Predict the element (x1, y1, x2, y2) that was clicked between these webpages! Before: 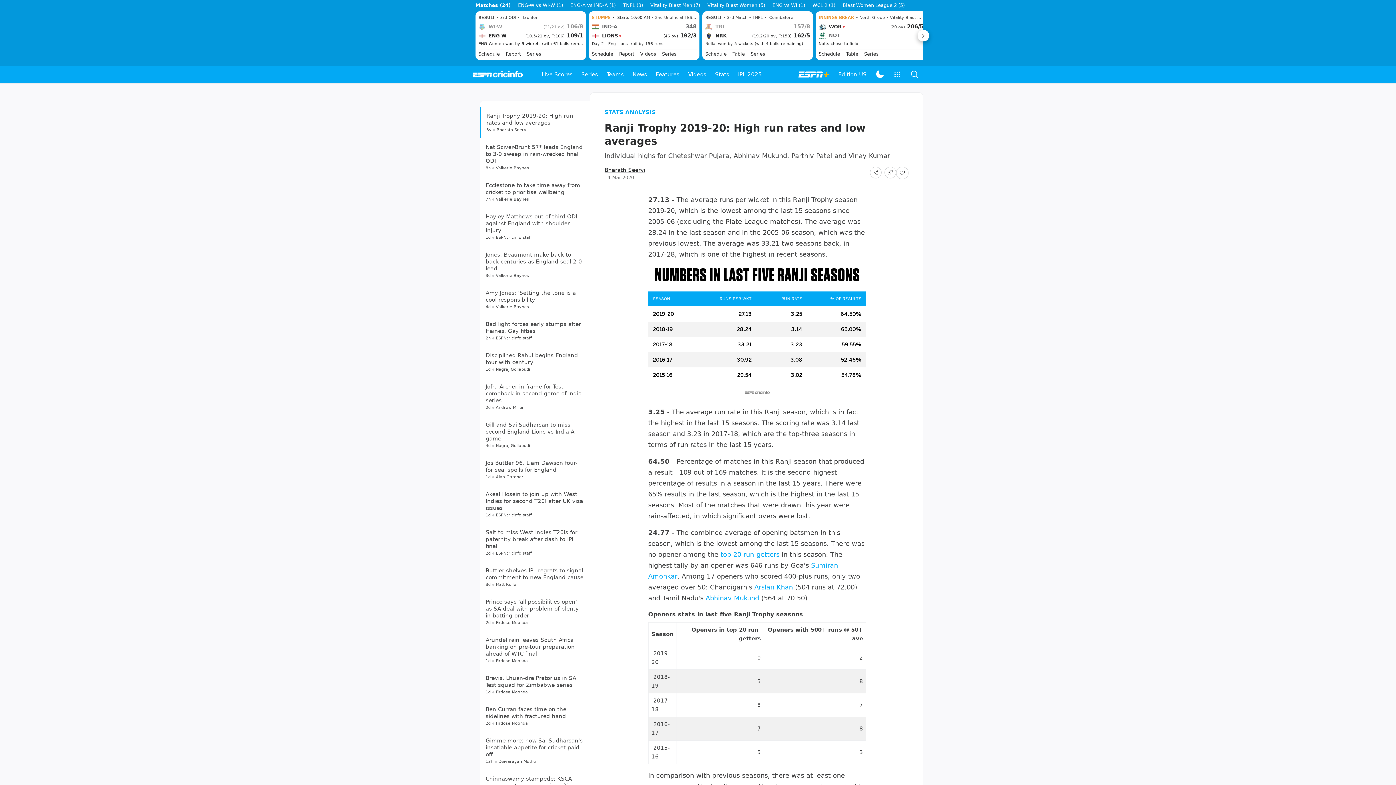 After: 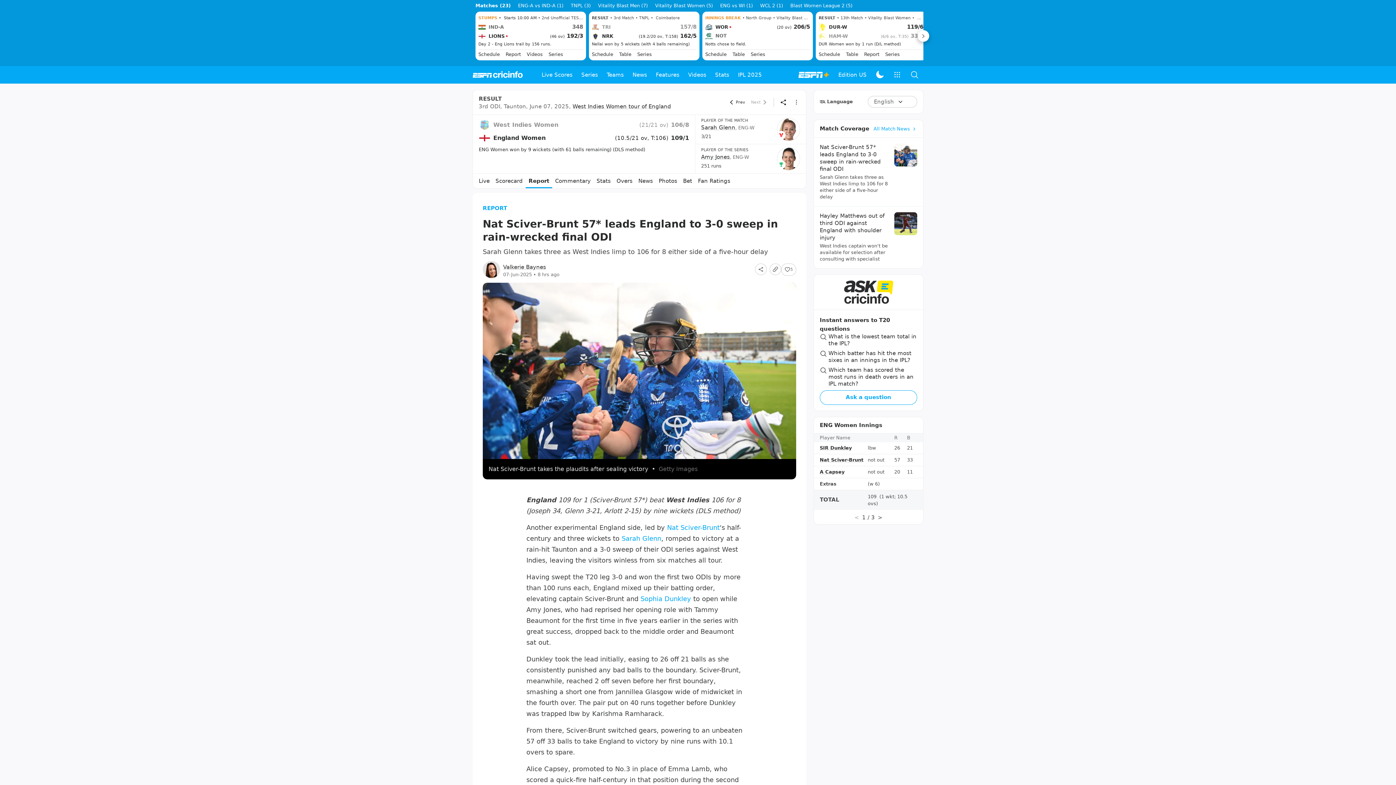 Action: bbox: (485, 285, 582, 306) label: Nat Sciver-Brunt 57* leads England to 3-0 sweep in rain-wrecked final ODI